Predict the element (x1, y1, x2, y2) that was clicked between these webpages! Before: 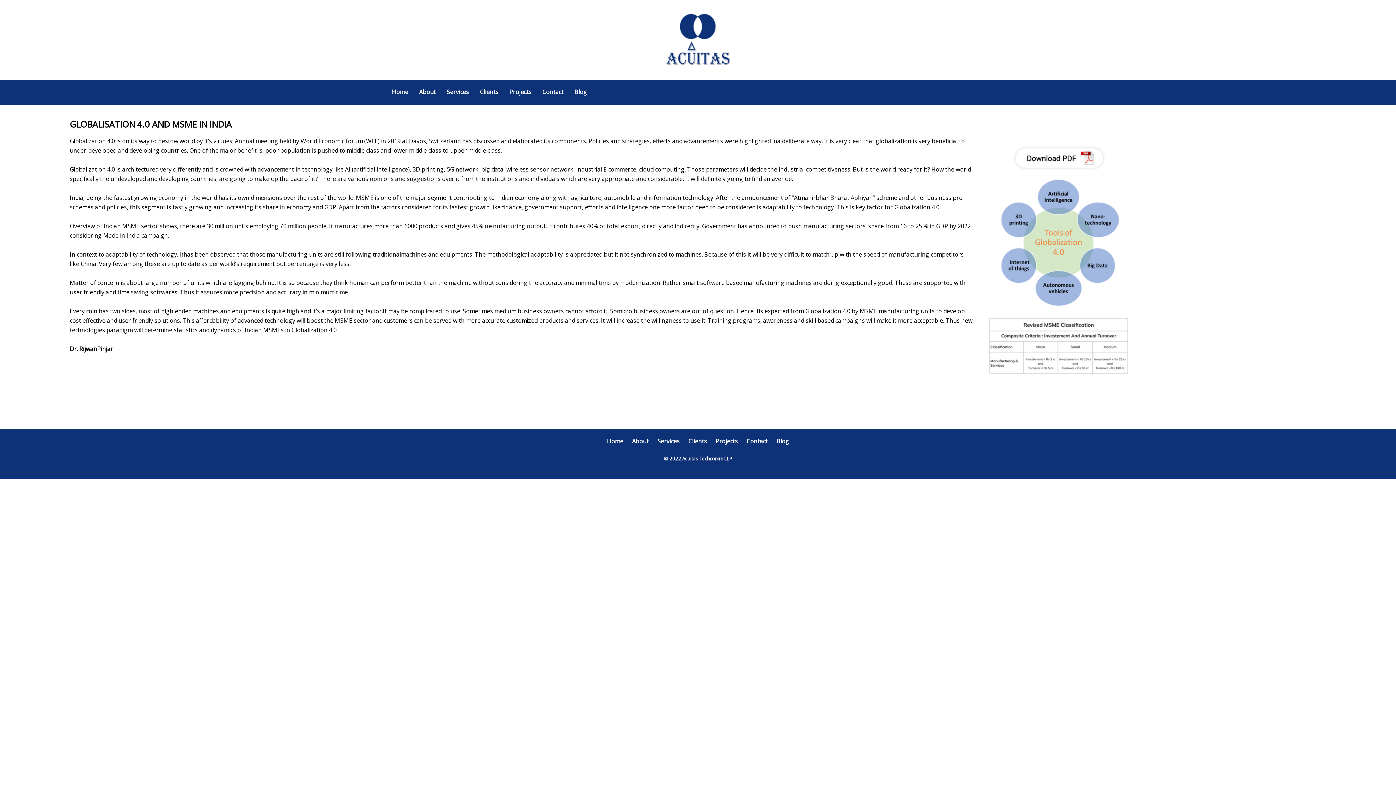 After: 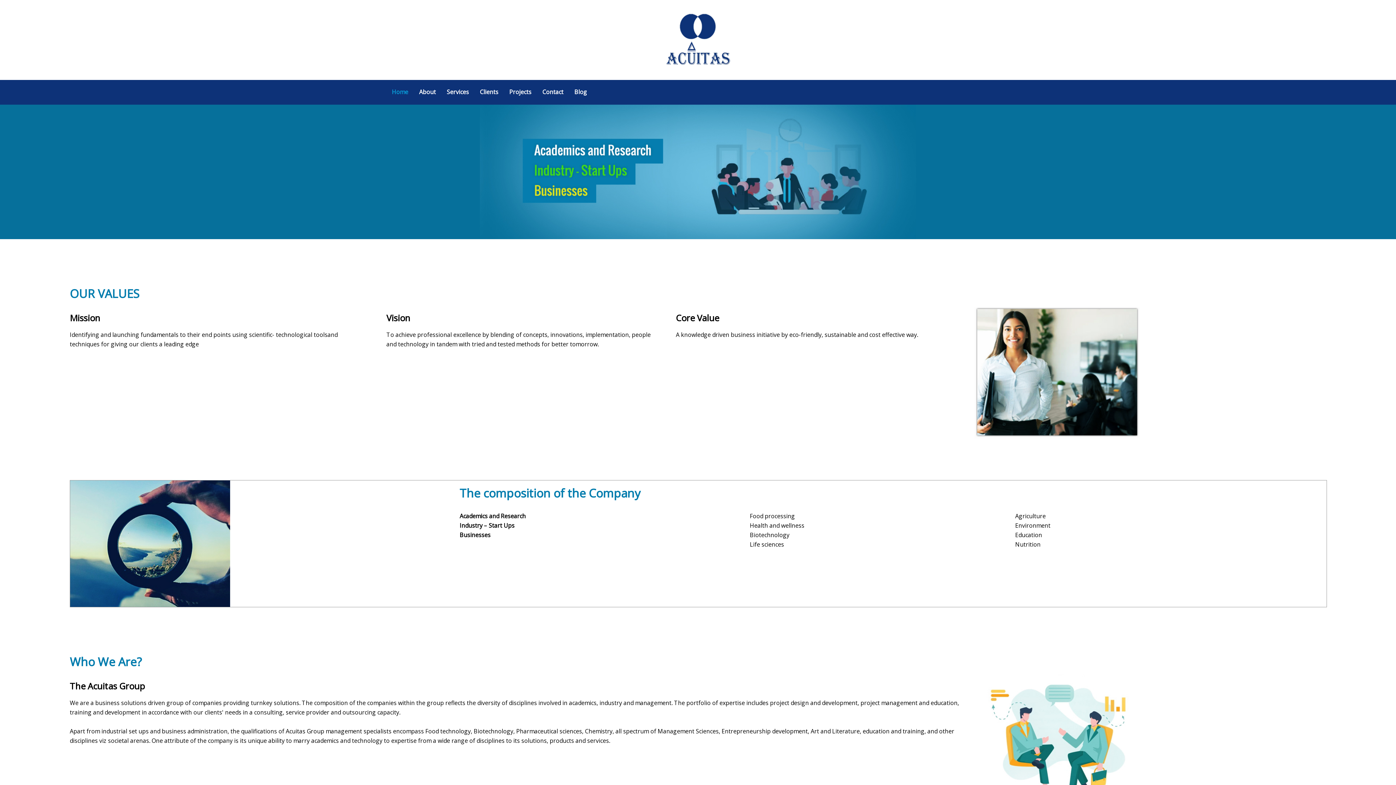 Action: bbox: (386, 79, 413, 103) label: Home